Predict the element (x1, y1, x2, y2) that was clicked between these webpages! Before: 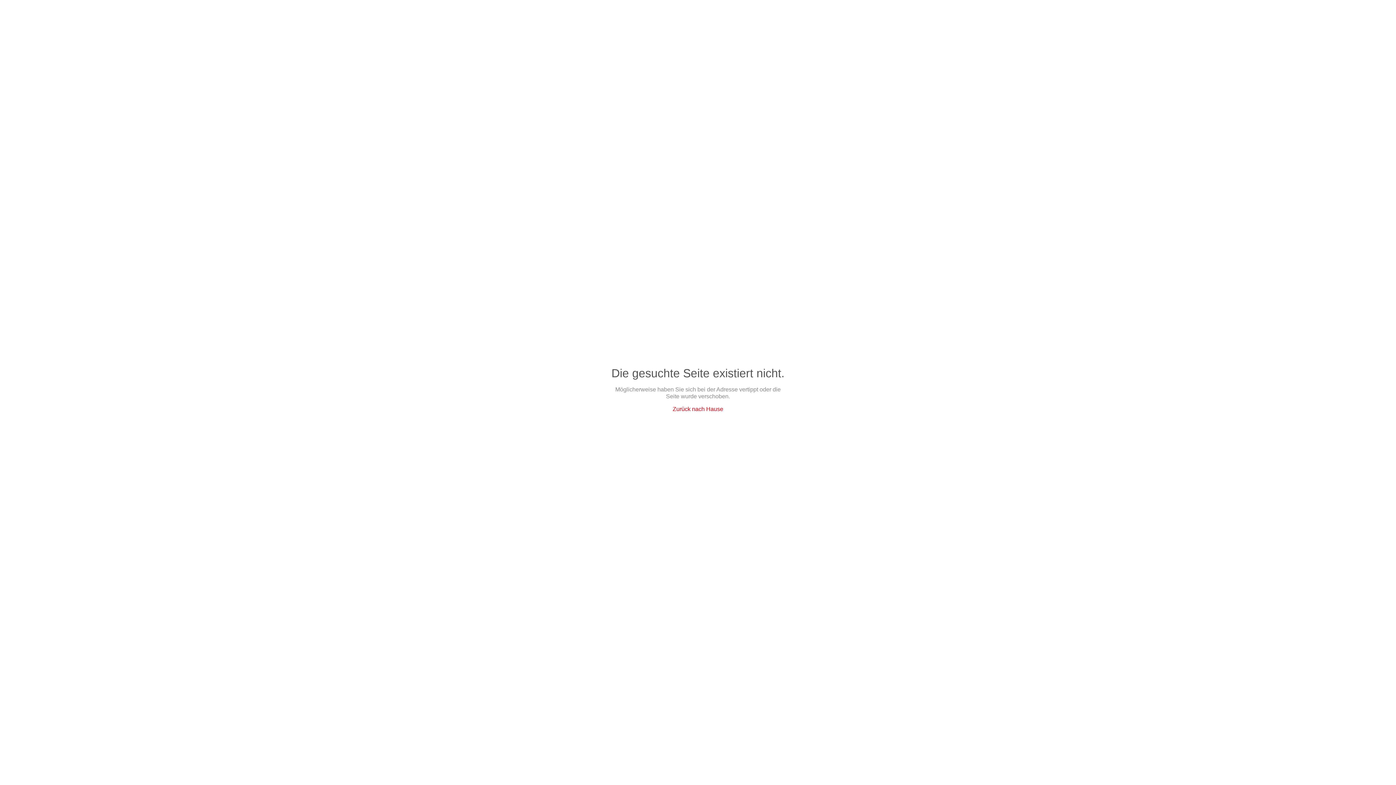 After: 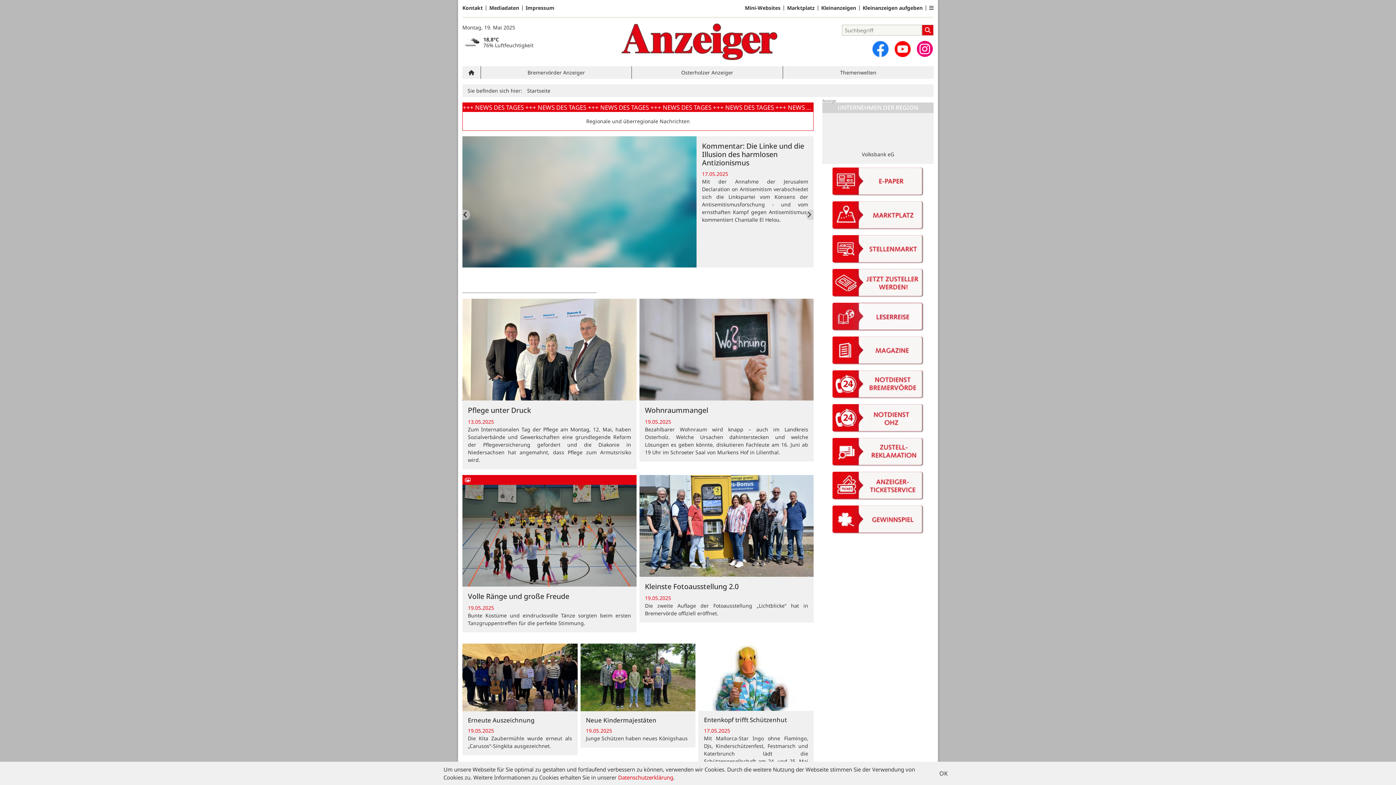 Action: bbox: (672, 406, 723, 412) label: Zurück nach Hause